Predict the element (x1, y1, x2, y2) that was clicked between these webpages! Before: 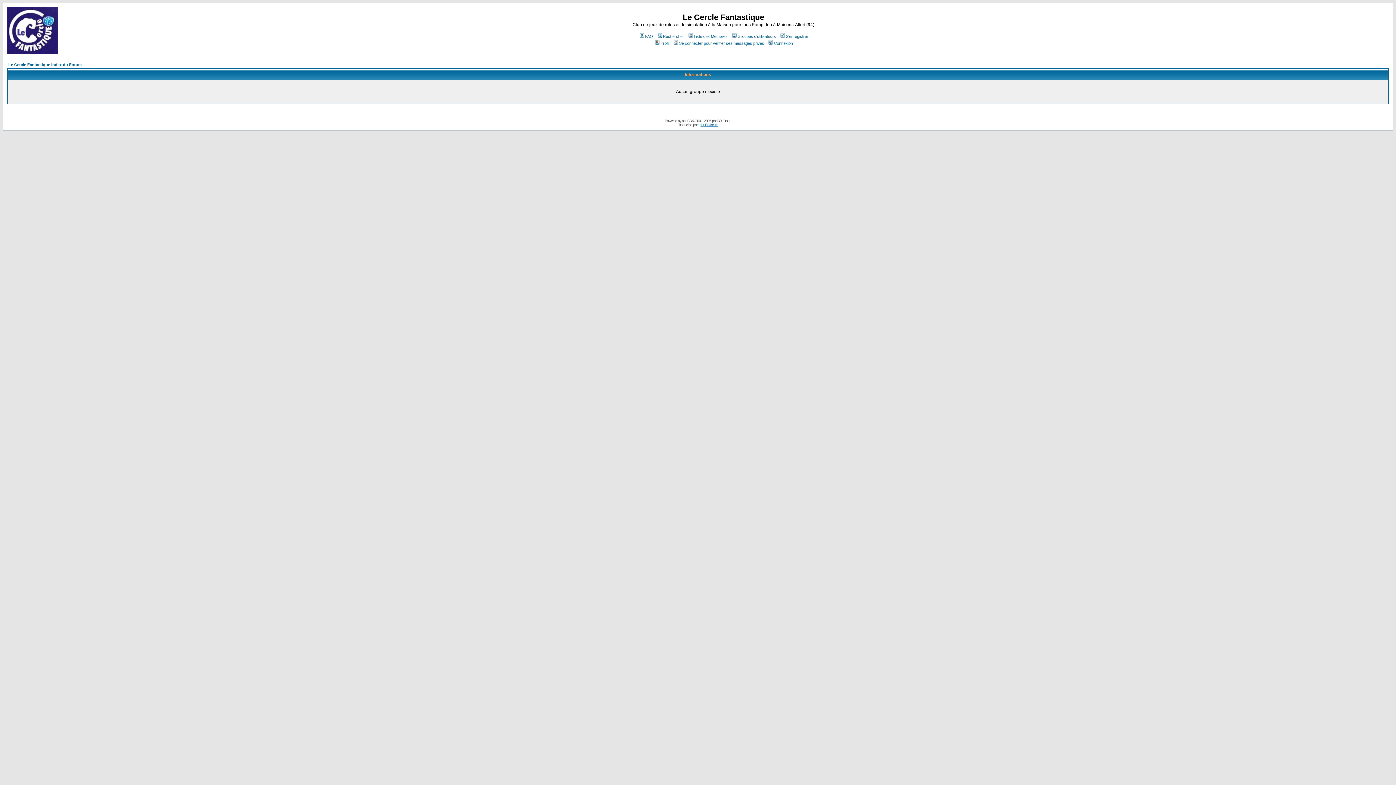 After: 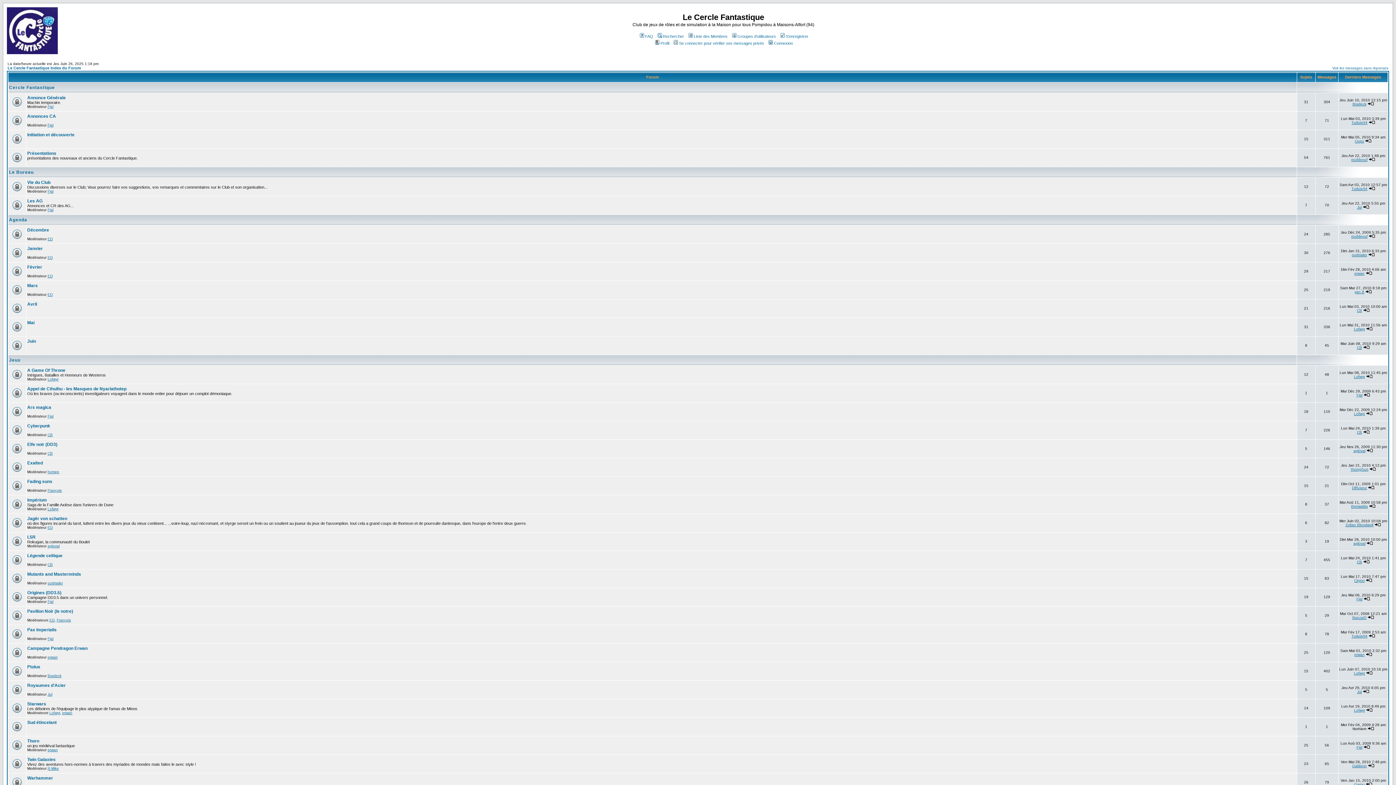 Action: bbox: (6, 49, 57, 55)